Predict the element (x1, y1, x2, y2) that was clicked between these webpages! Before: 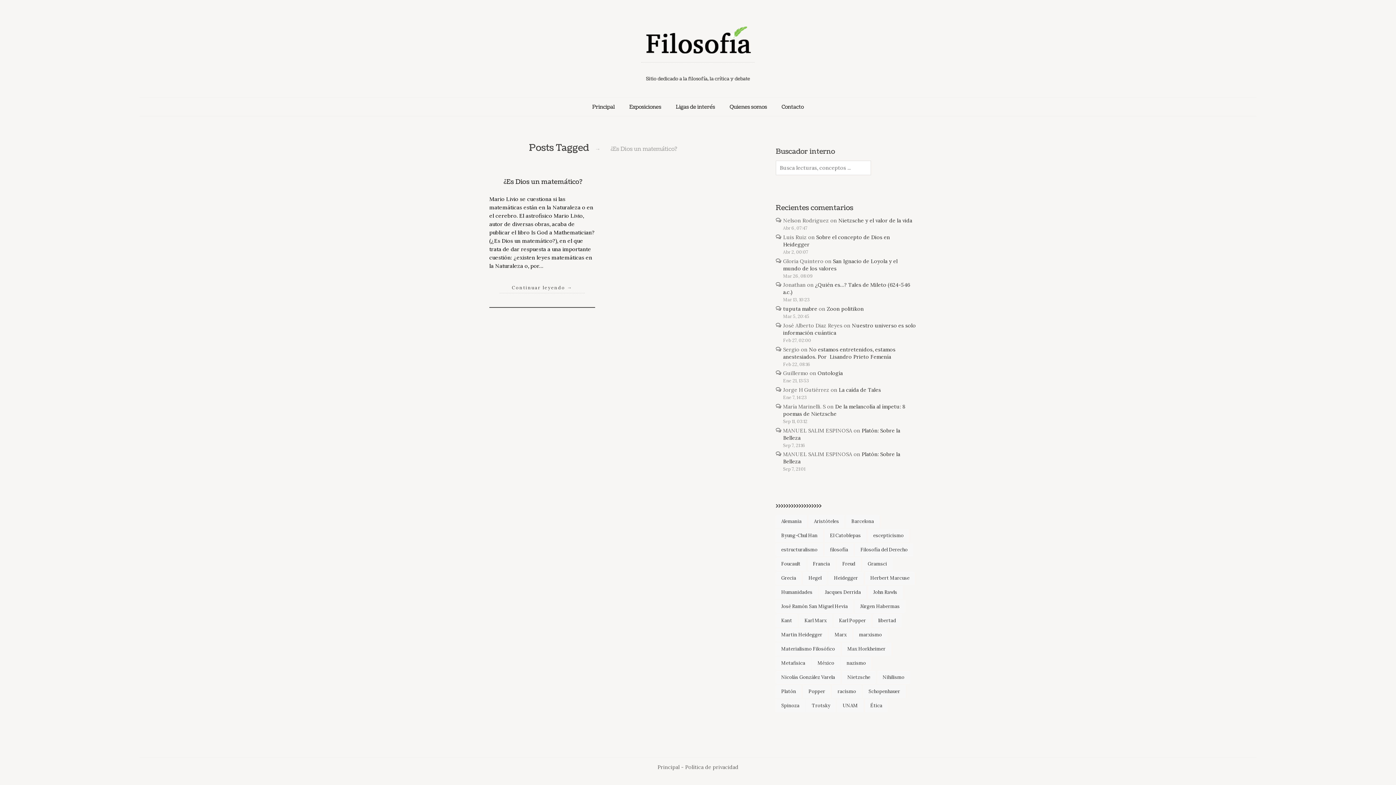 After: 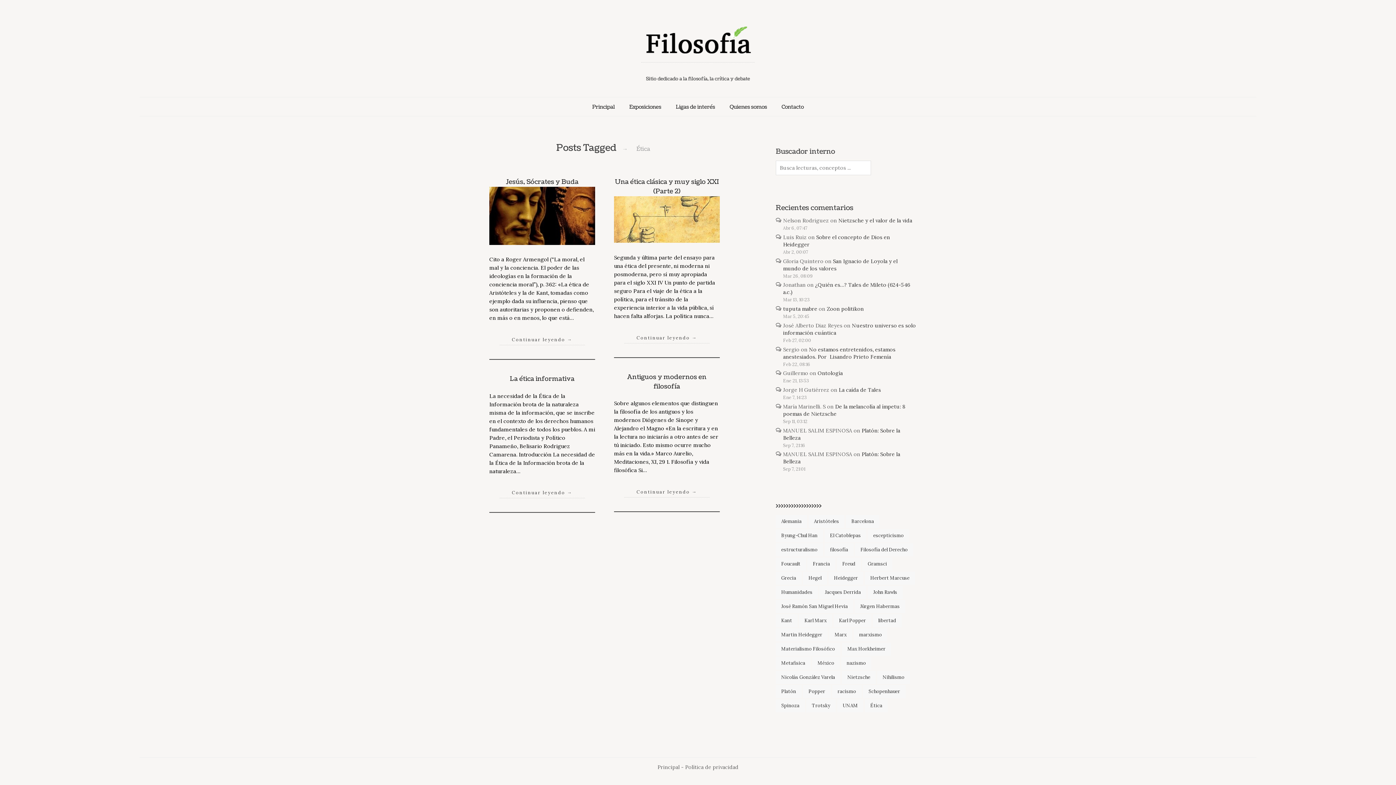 Action: bbox: (865, 699, 887, 712) label: Ética (4 elementos)